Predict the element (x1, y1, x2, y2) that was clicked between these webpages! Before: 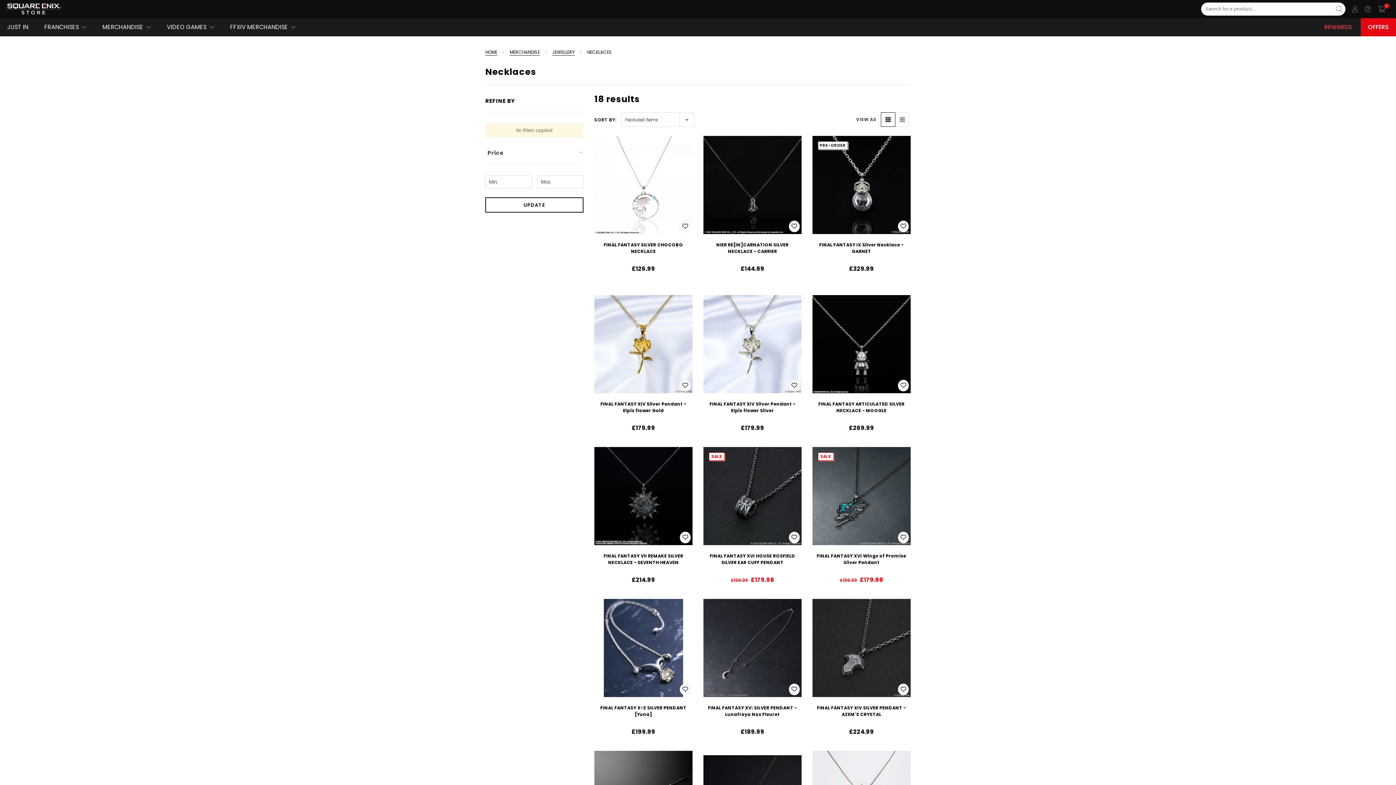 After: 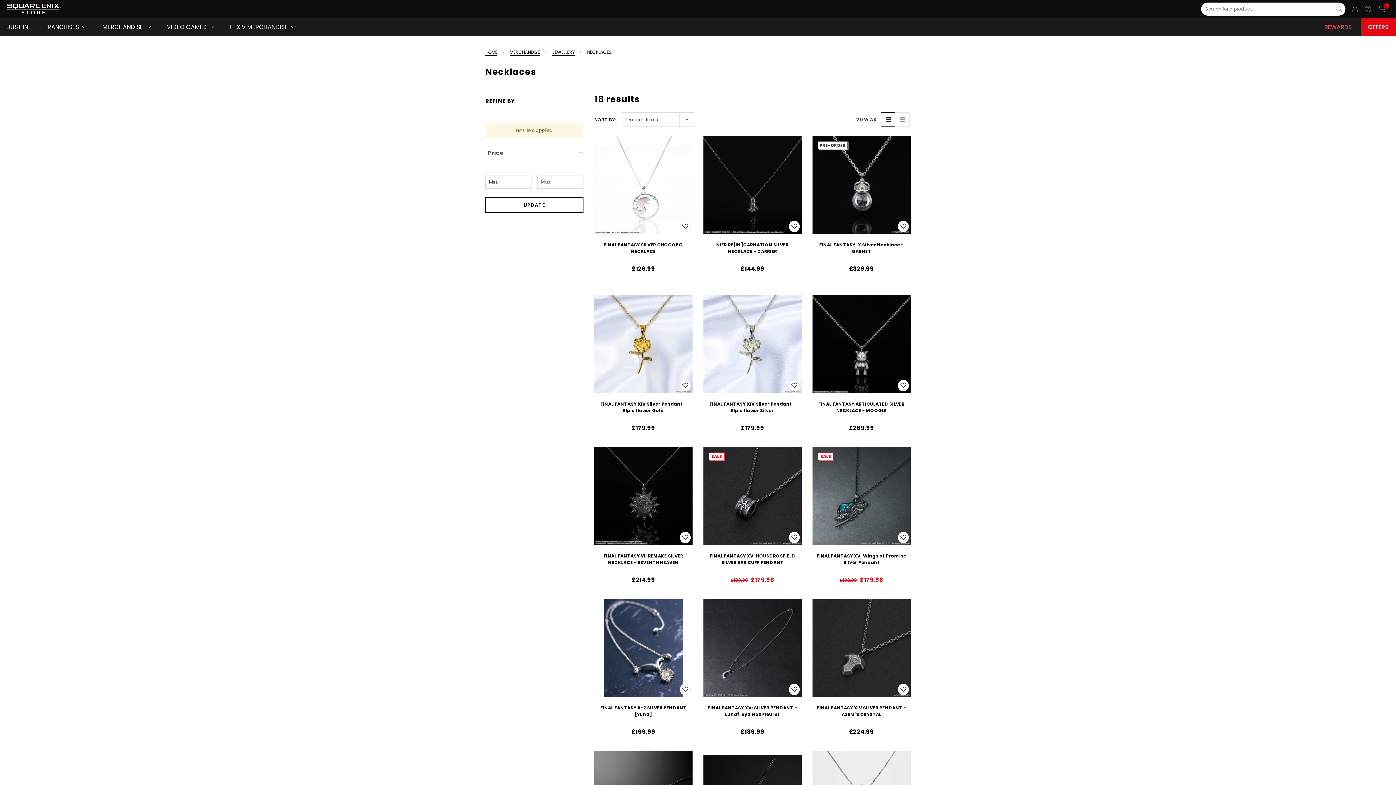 Action: bbox: (587, 49, 612, 55) label: NECKLACES